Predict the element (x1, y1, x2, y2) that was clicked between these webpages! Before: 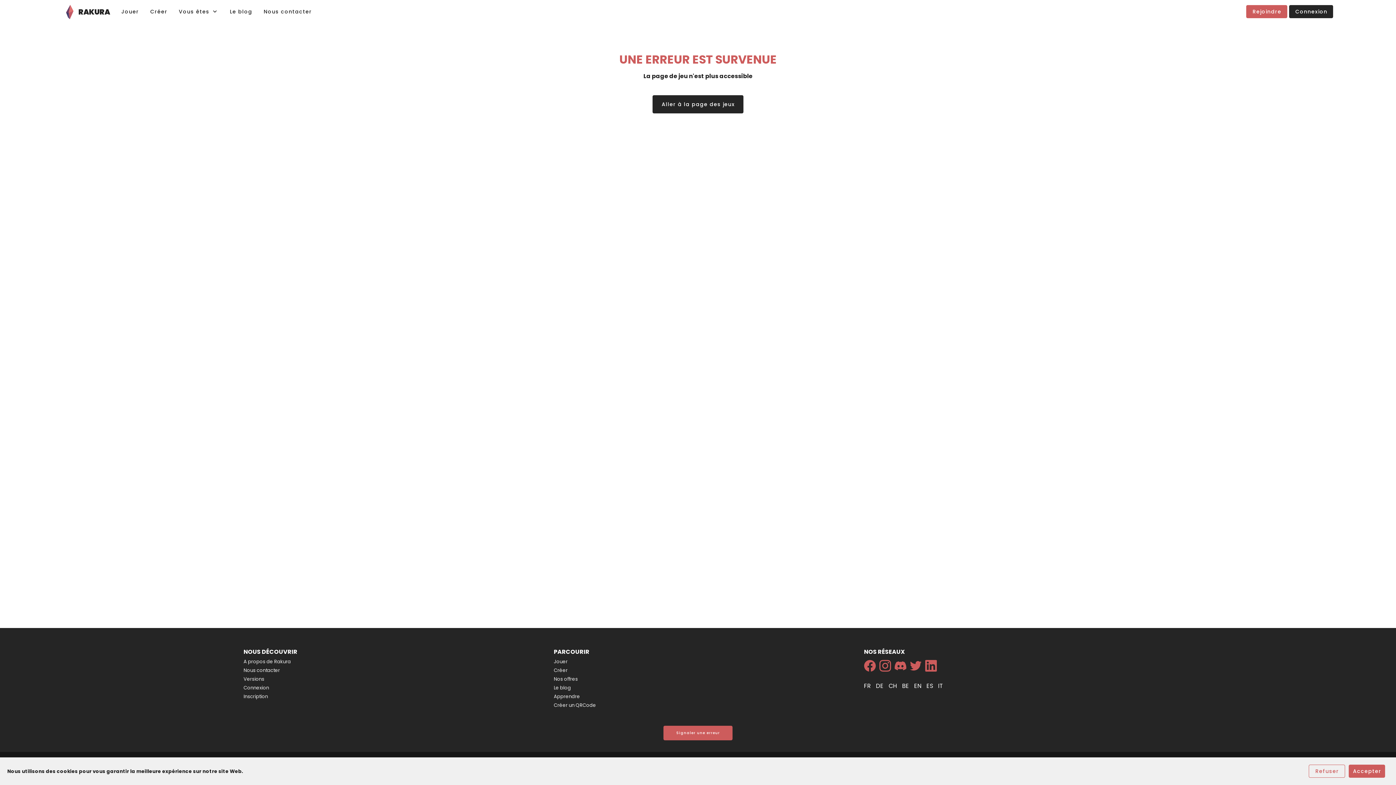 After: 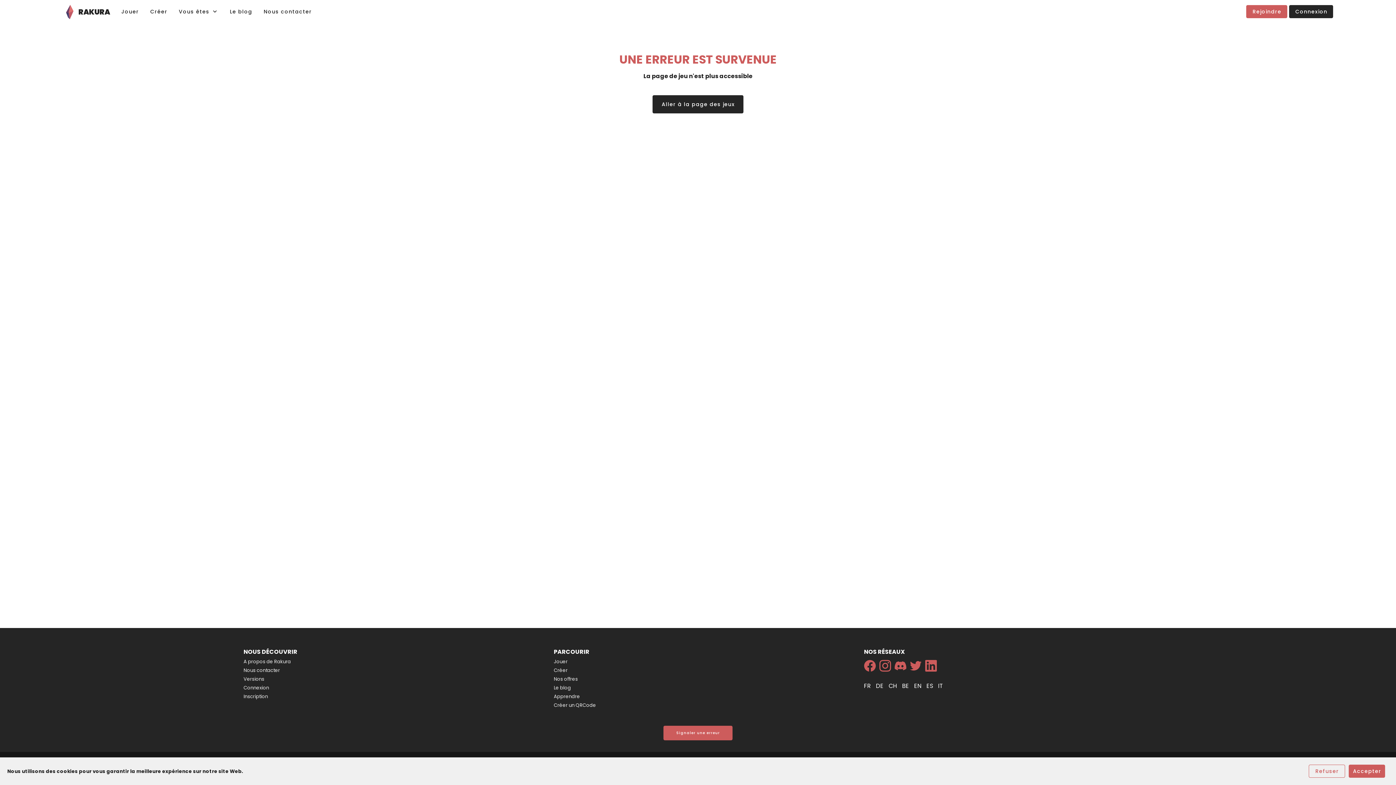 Action: bbox: (879, 660, 891, 672)